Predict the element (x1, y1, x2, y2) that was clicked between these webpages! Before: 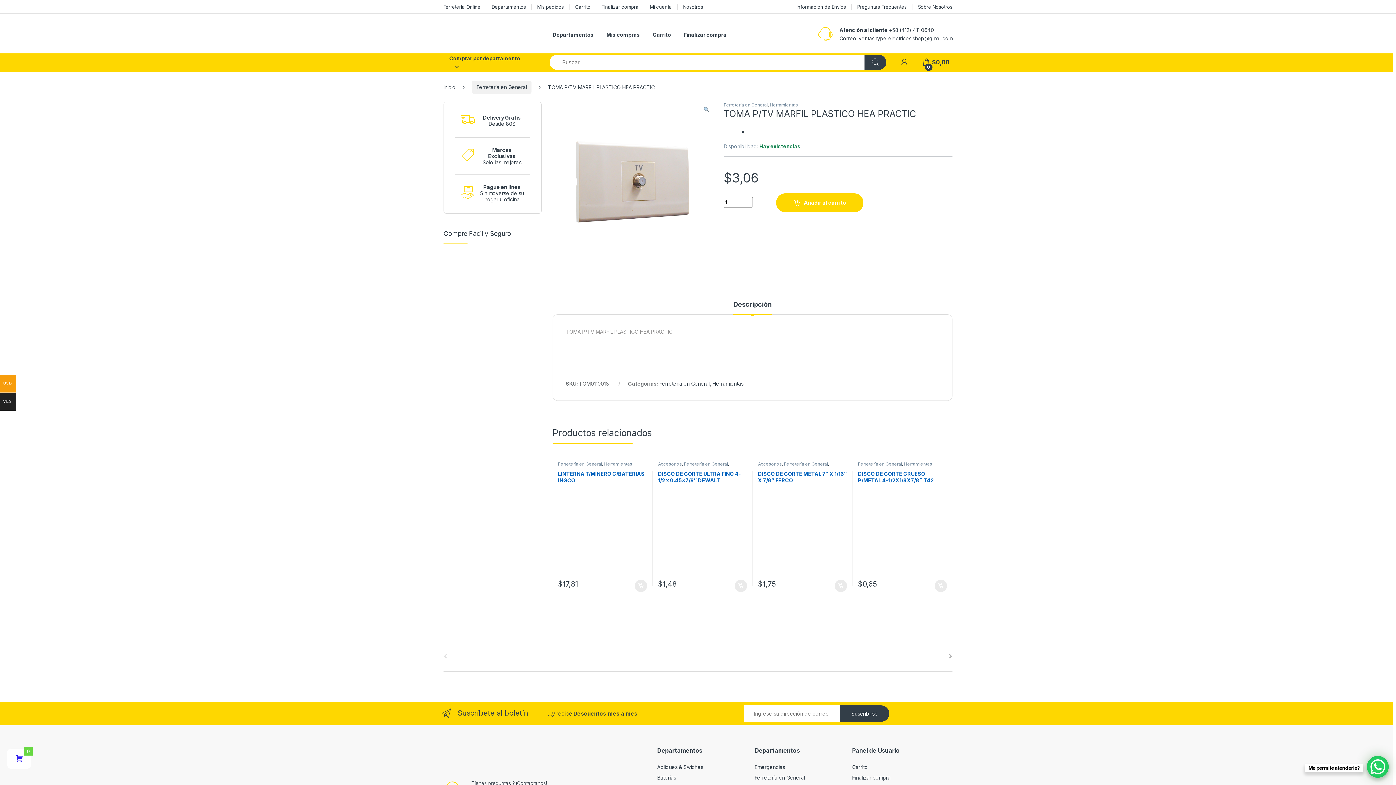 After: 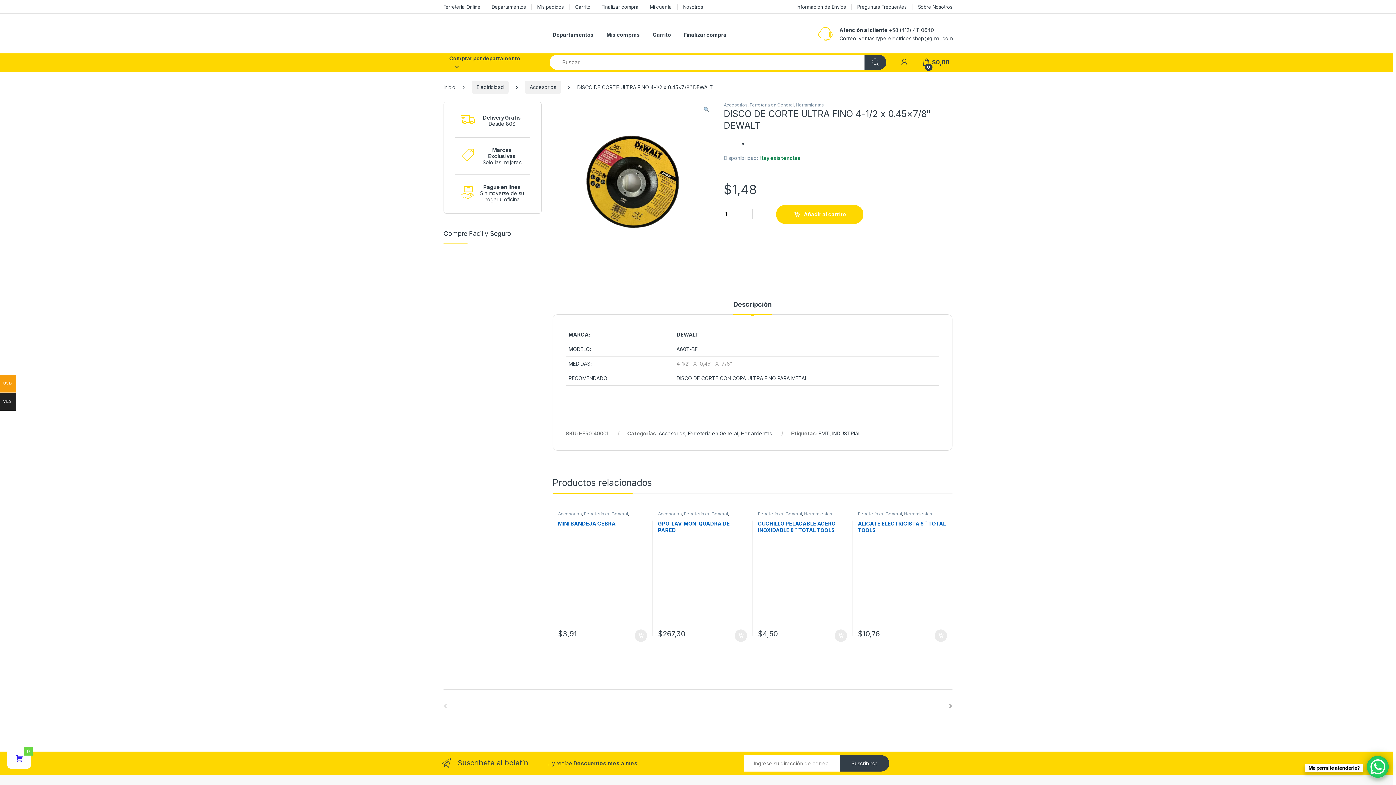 Action: bbox: (658, 471, 747, 576) label: DISCO DE CORTE ULTRA FINO 4-1/2 x 0.45×7/8″ DEWALT